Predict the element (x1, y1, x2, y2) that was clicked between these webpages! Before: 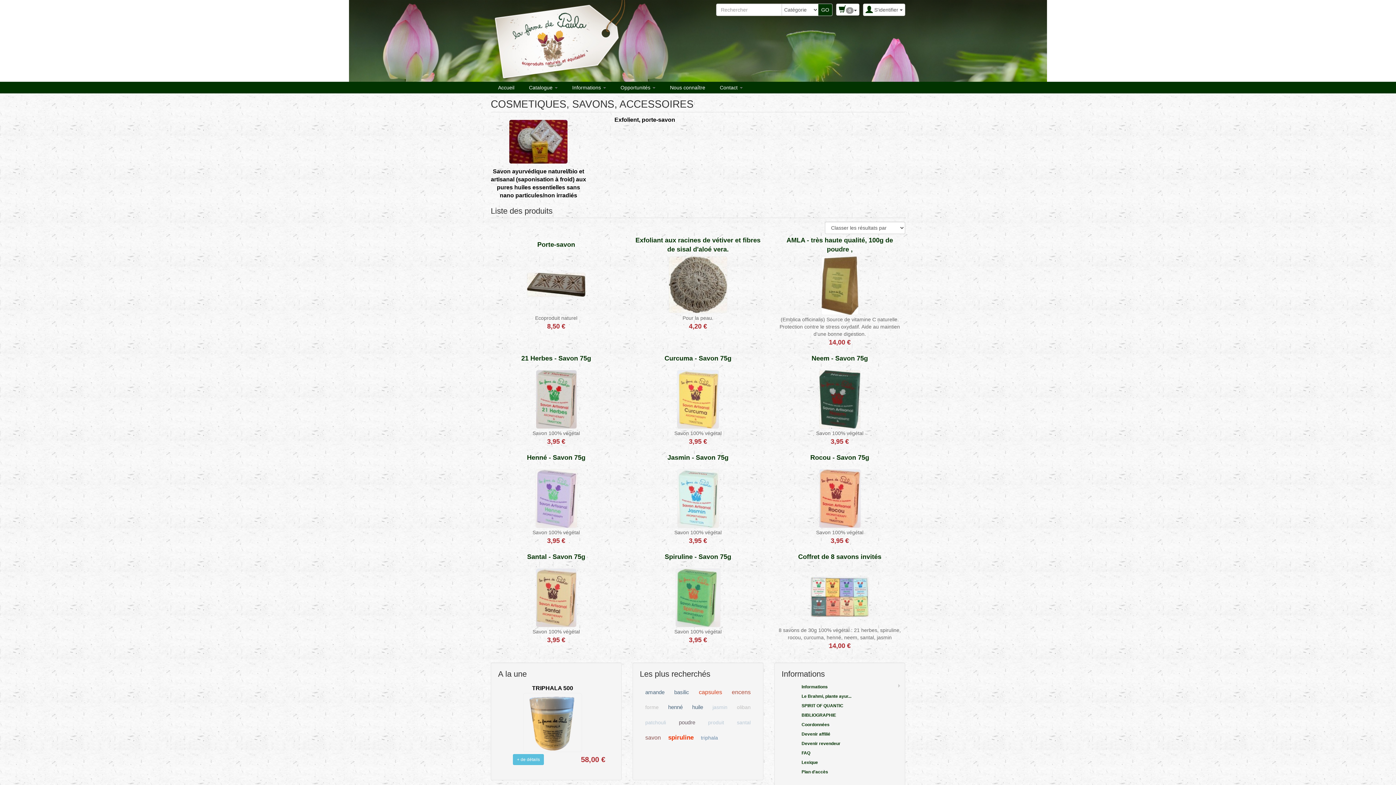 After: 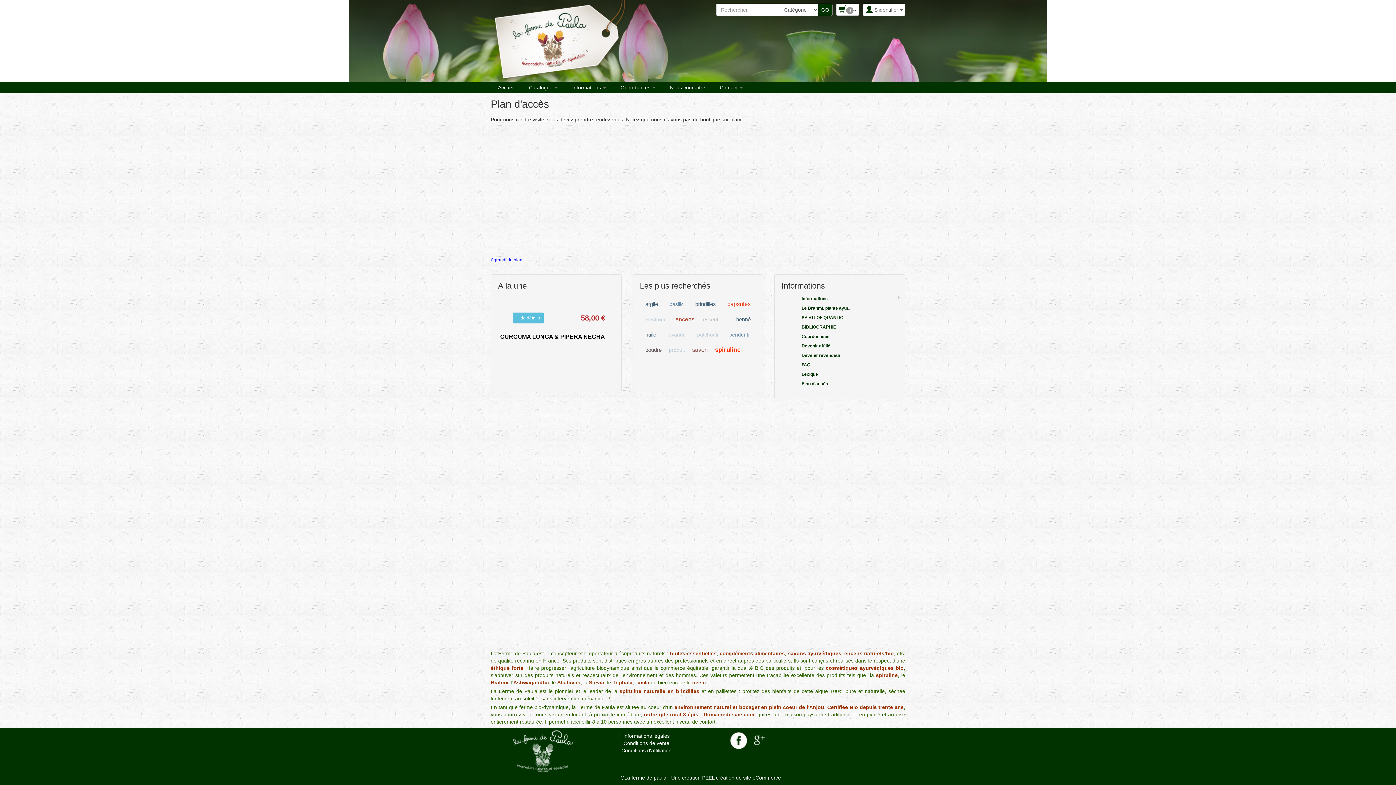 Action: bbox: (798, 767, 898, 777) label: Plan d'accès